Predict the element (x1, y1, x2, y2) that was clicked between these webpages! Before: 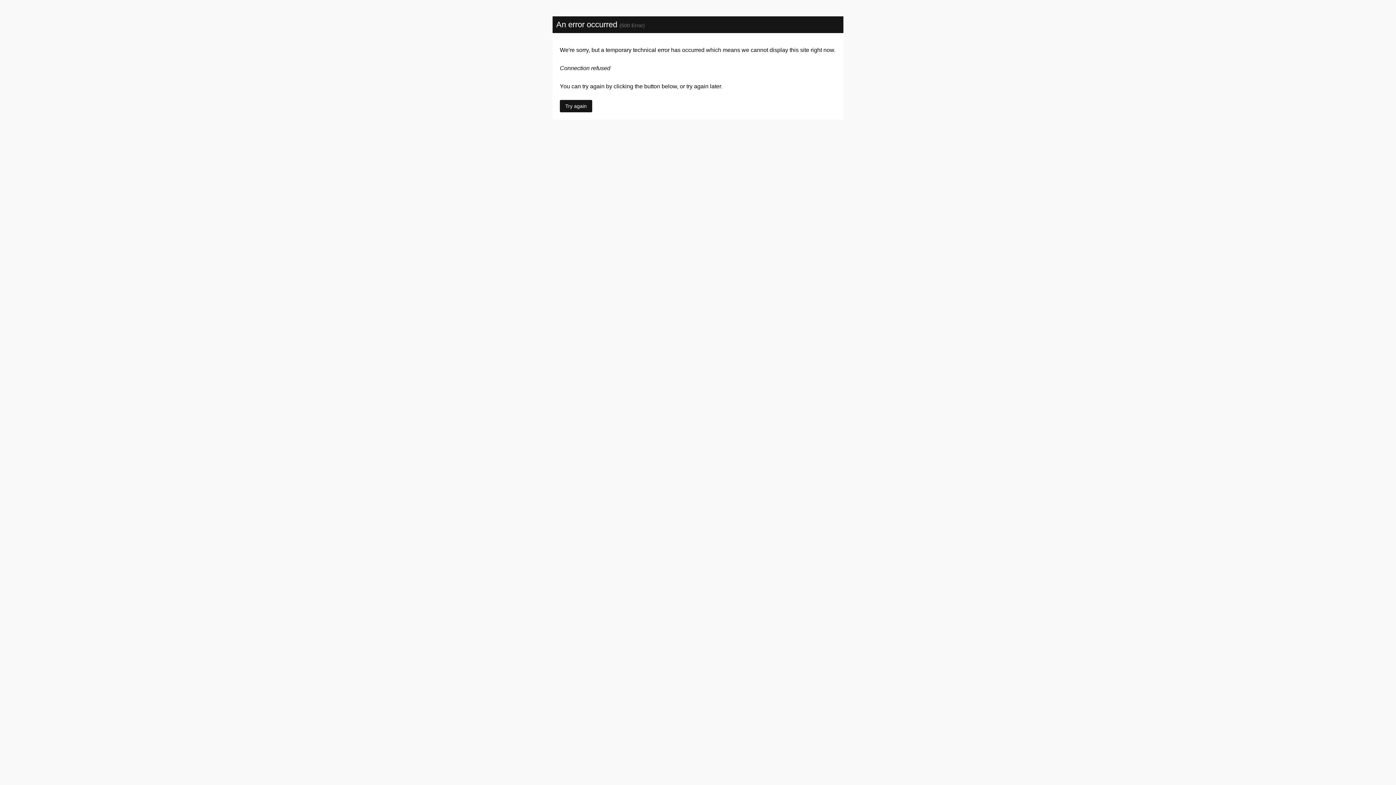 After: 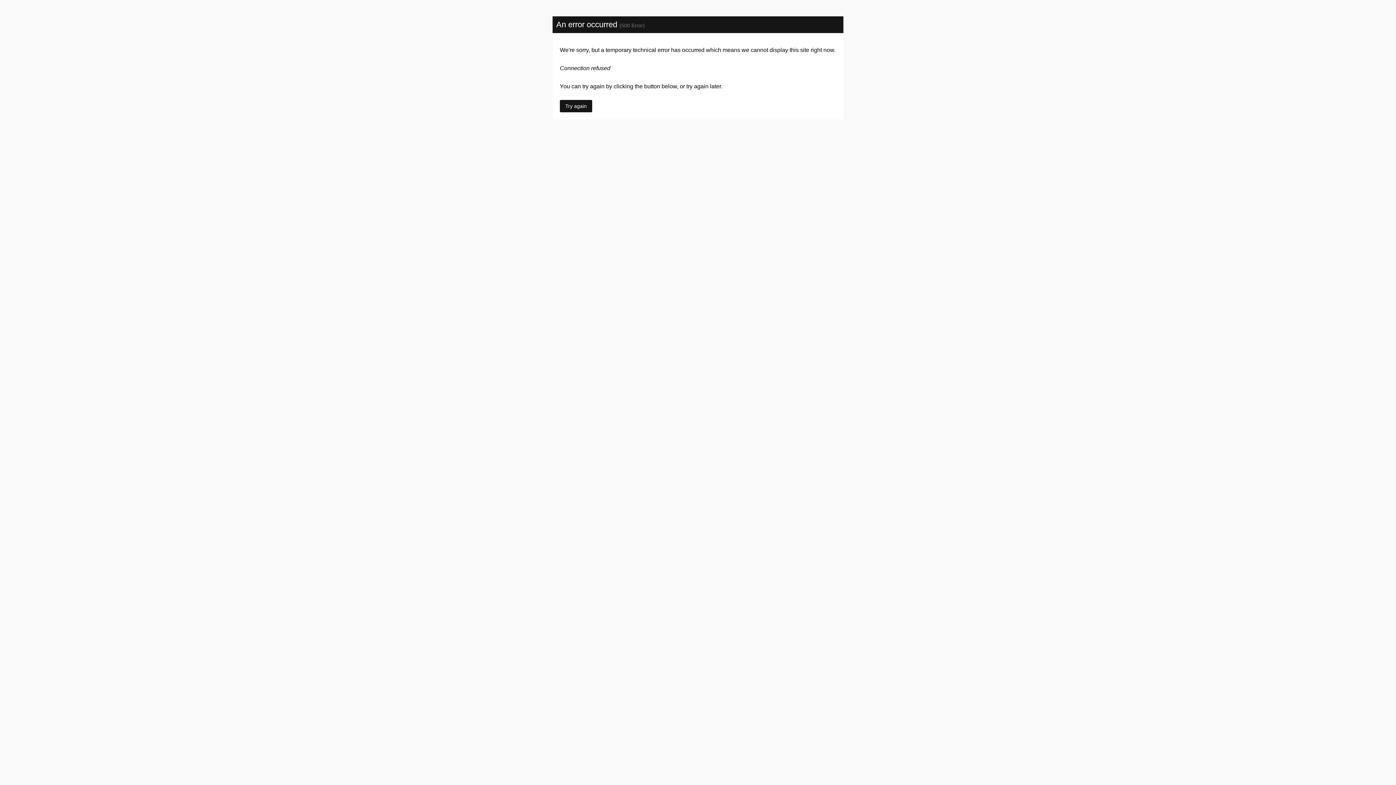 Action: label: Try again bbox: (560, 100, 592, 112)